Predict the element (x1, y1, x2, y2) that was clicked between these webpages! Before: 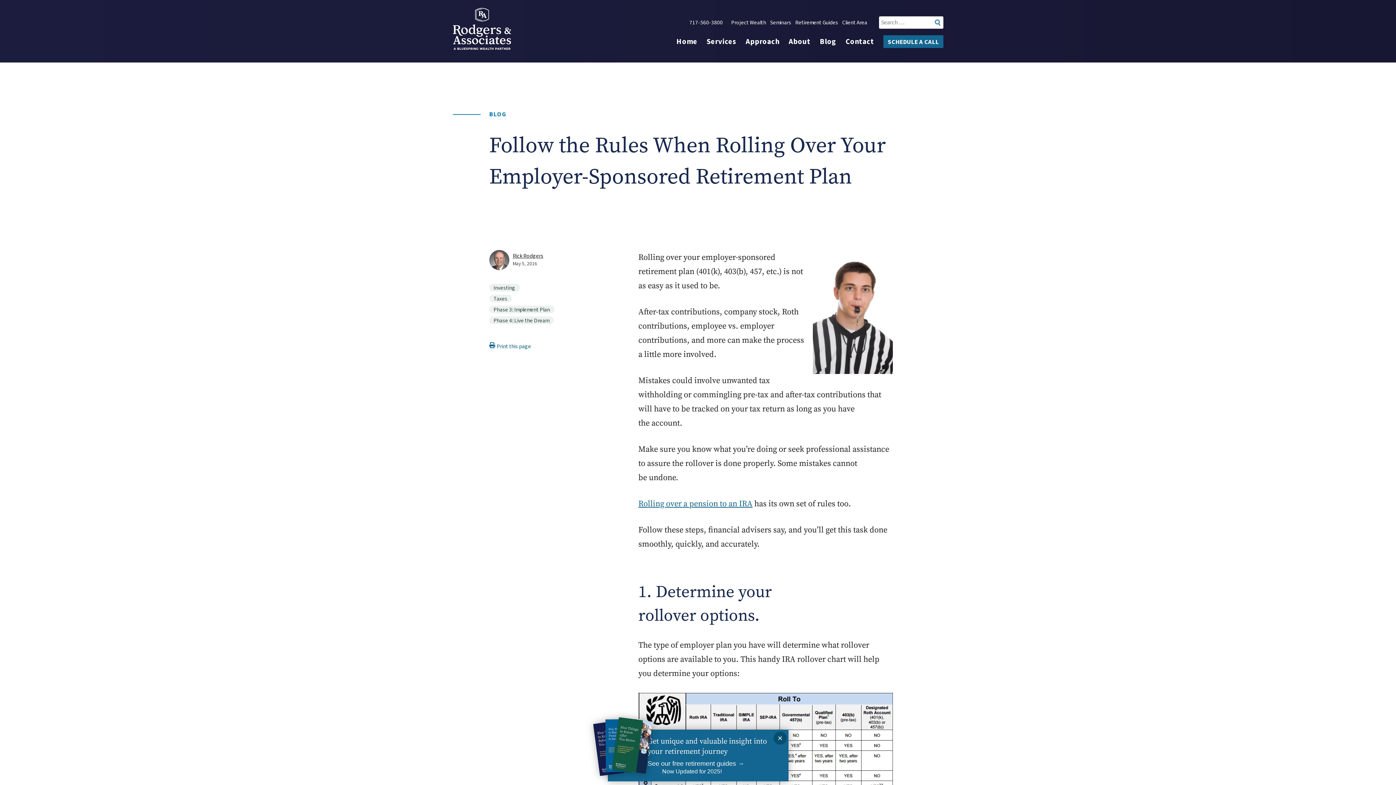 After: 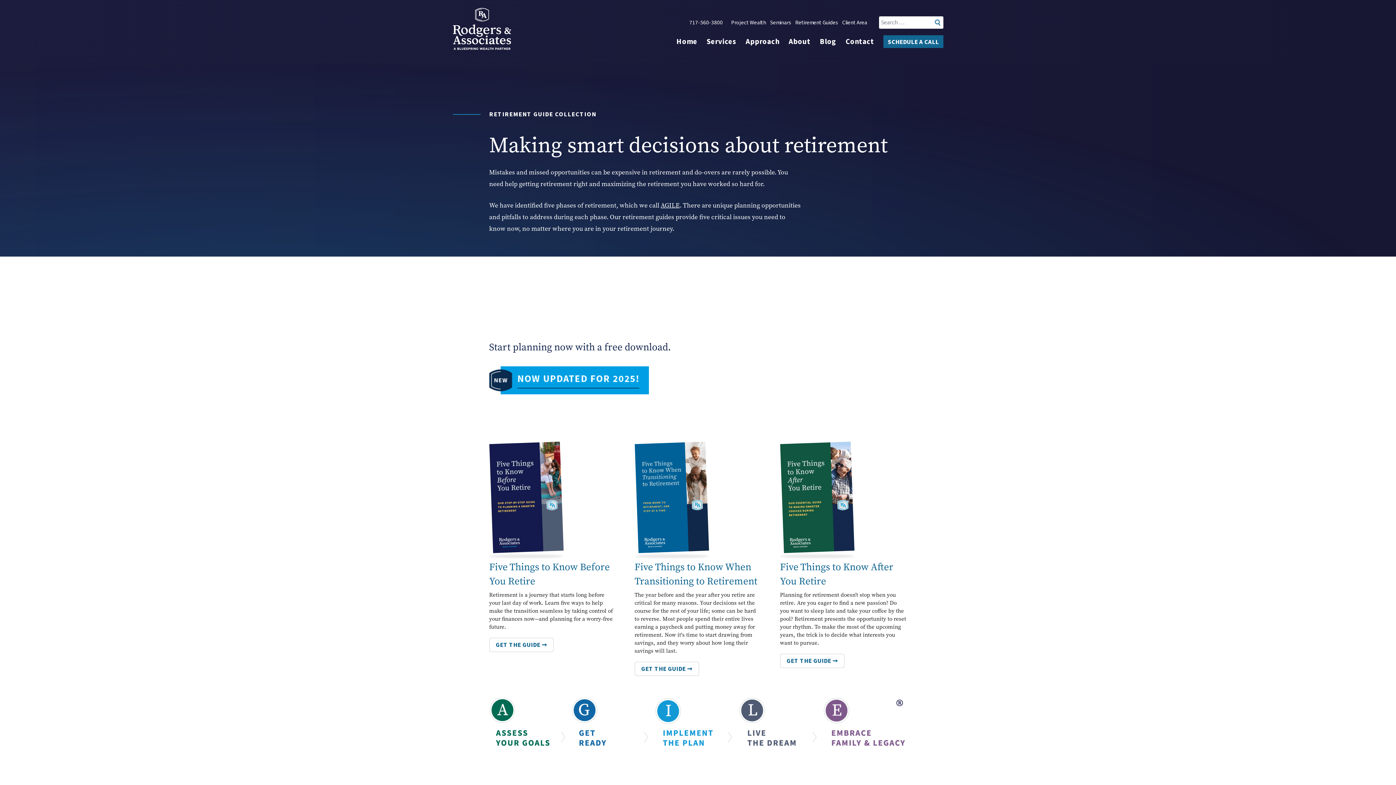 Action: label: Retirement Guides bbox: (795, 18, 838, 26)